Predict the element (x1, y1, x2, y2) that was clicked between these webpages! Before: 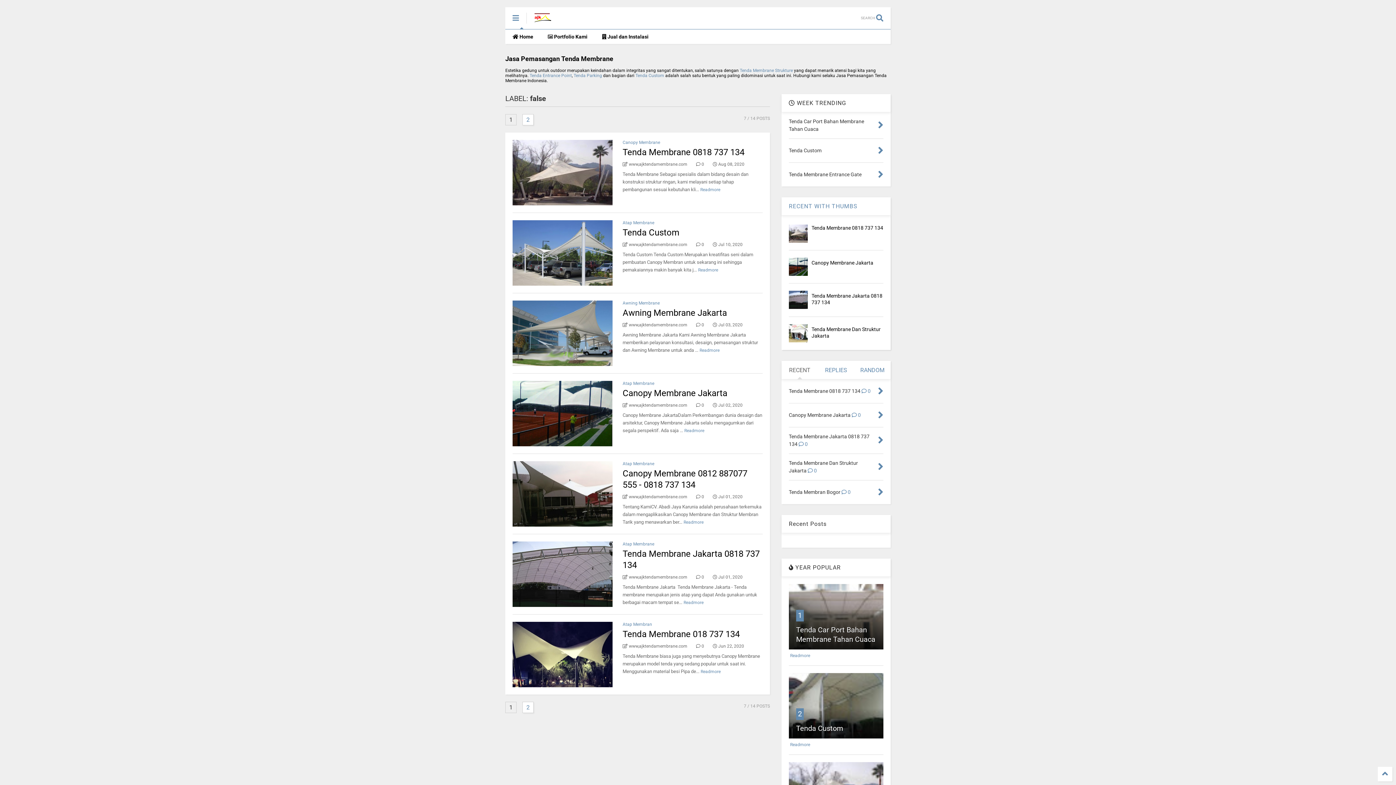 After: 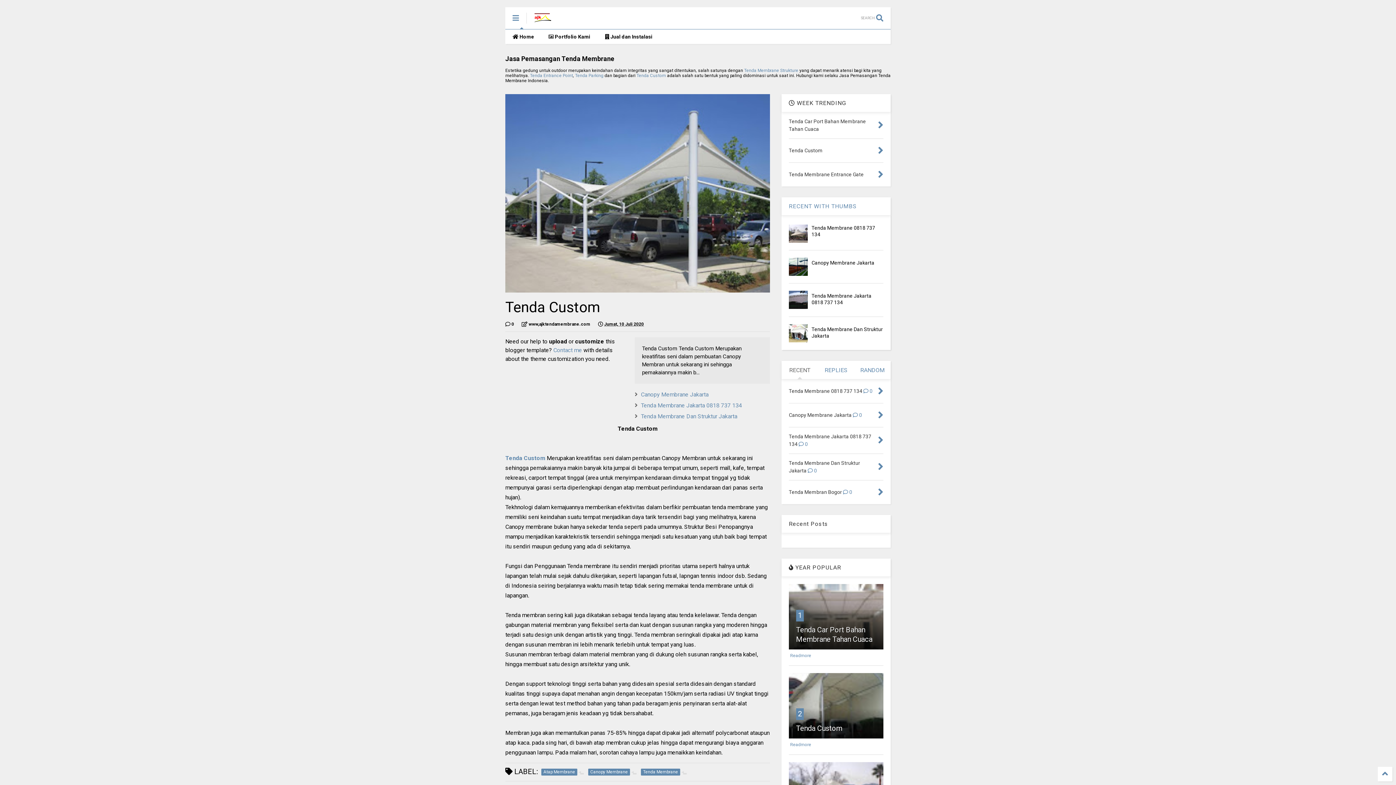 Action: bbox: (512, 220, 612, 285)